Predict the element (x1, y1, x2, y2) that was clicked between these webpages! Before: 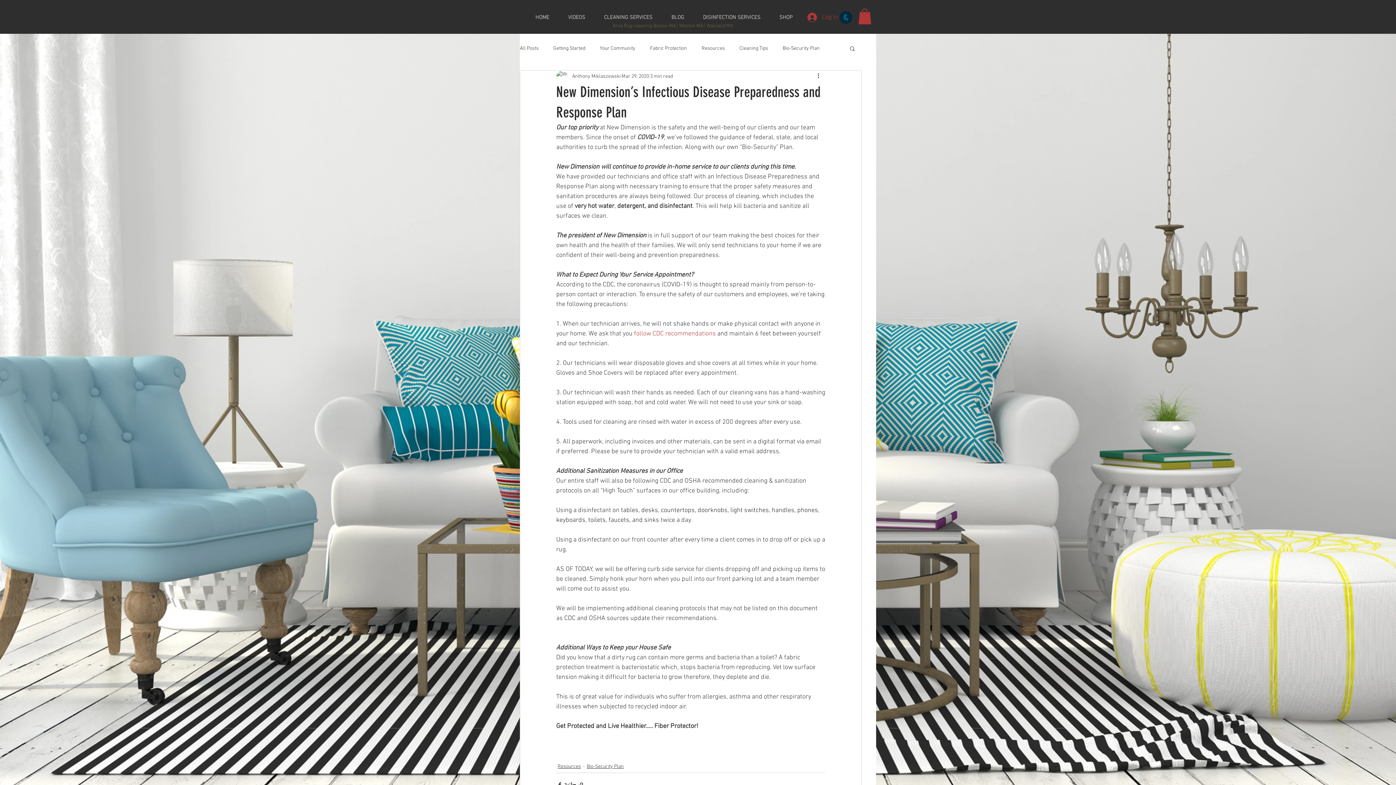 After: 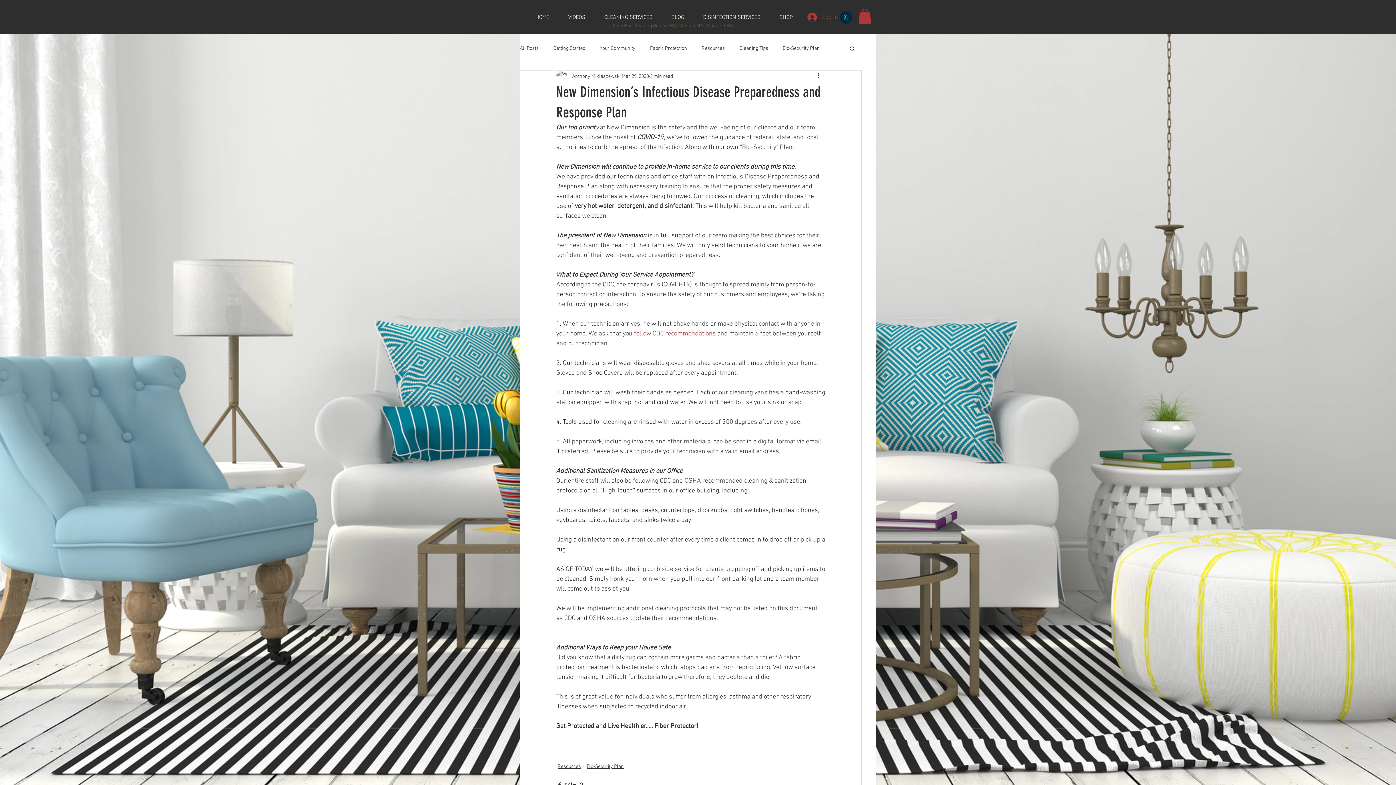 Action: bbox: (858, 8, 871, 24)